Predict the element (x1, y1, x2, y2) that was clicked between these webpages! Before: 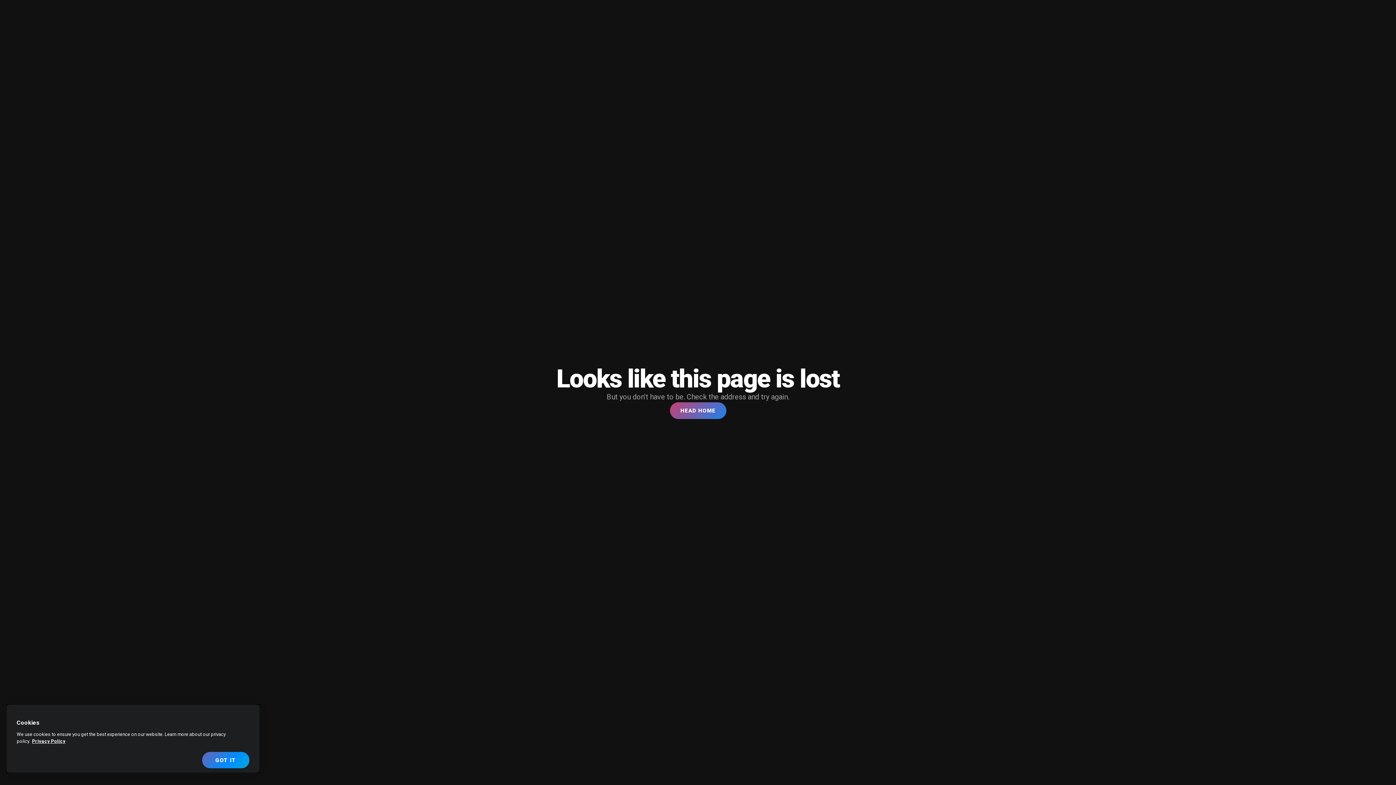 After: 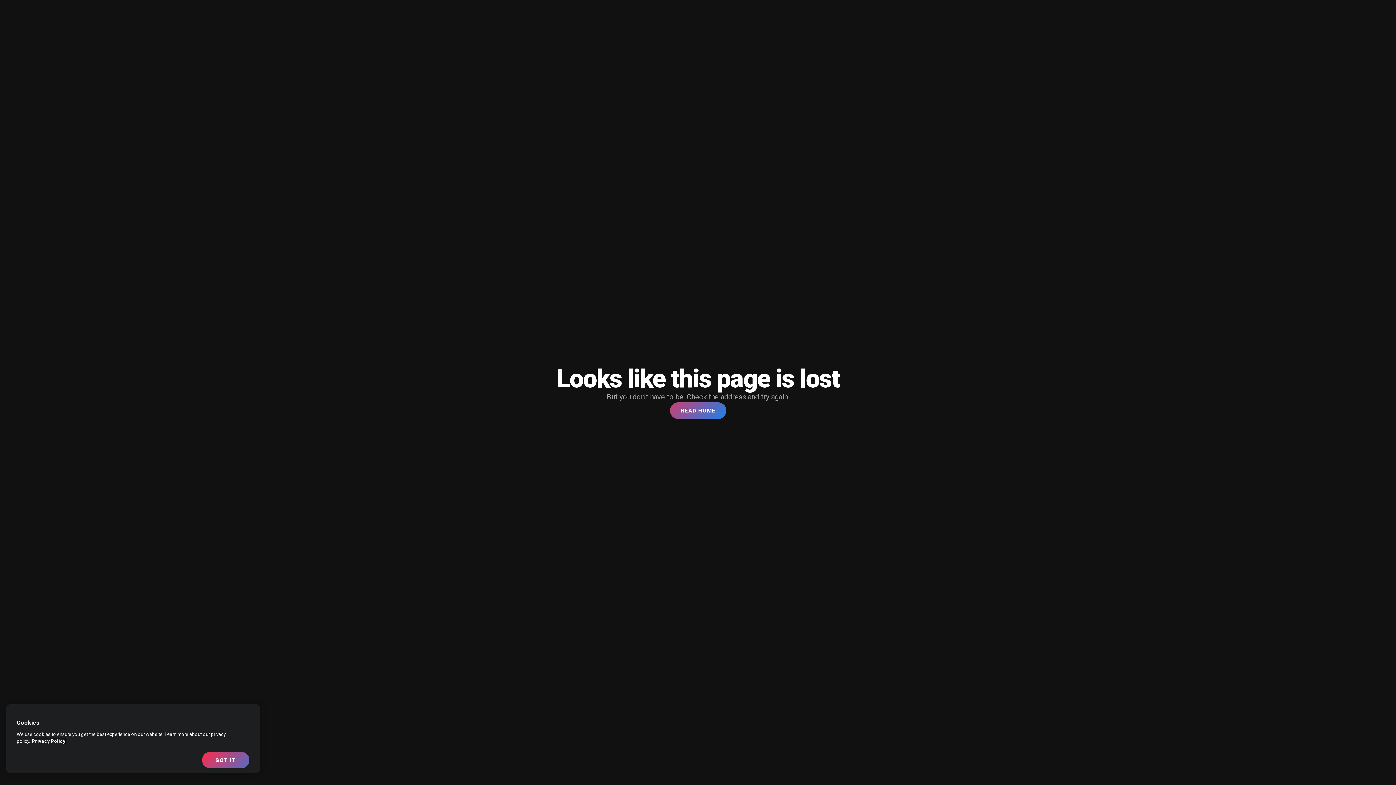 Action: bbox: (32, 738, 65, 744) label: More information about your privacy, opens in a new tab